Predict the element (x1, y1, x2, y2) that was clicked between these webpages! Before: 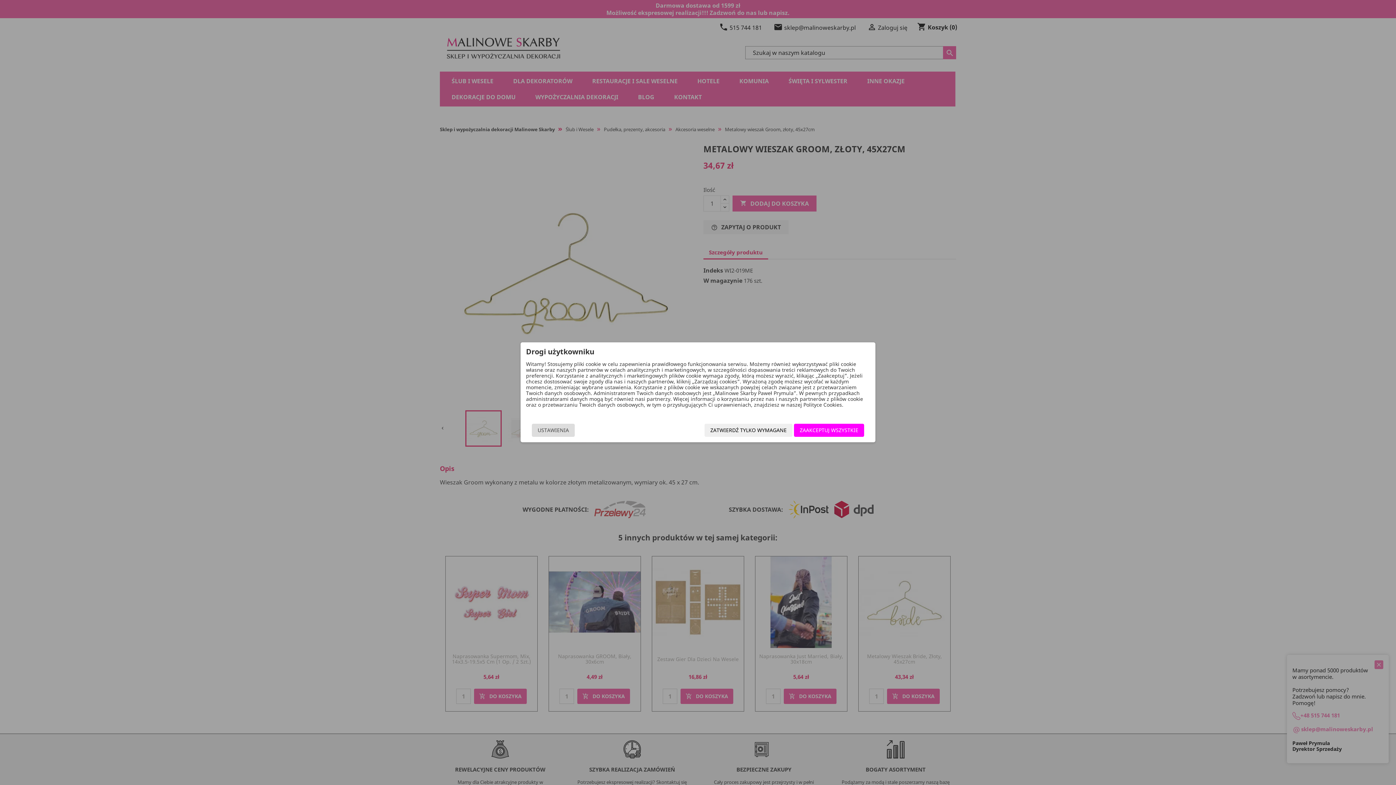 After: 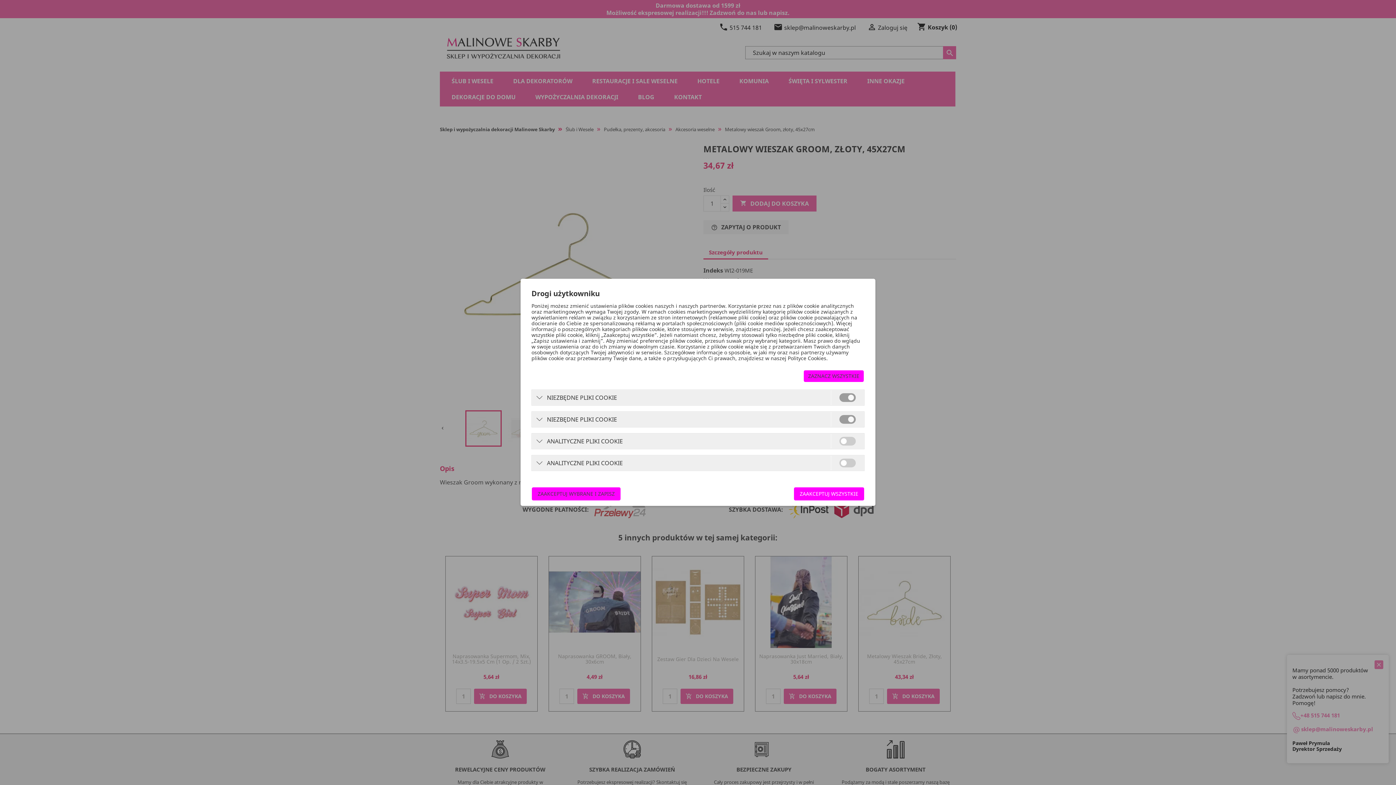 Action: label: USTAWIENIA bbox: (532, 424, 574, 437)